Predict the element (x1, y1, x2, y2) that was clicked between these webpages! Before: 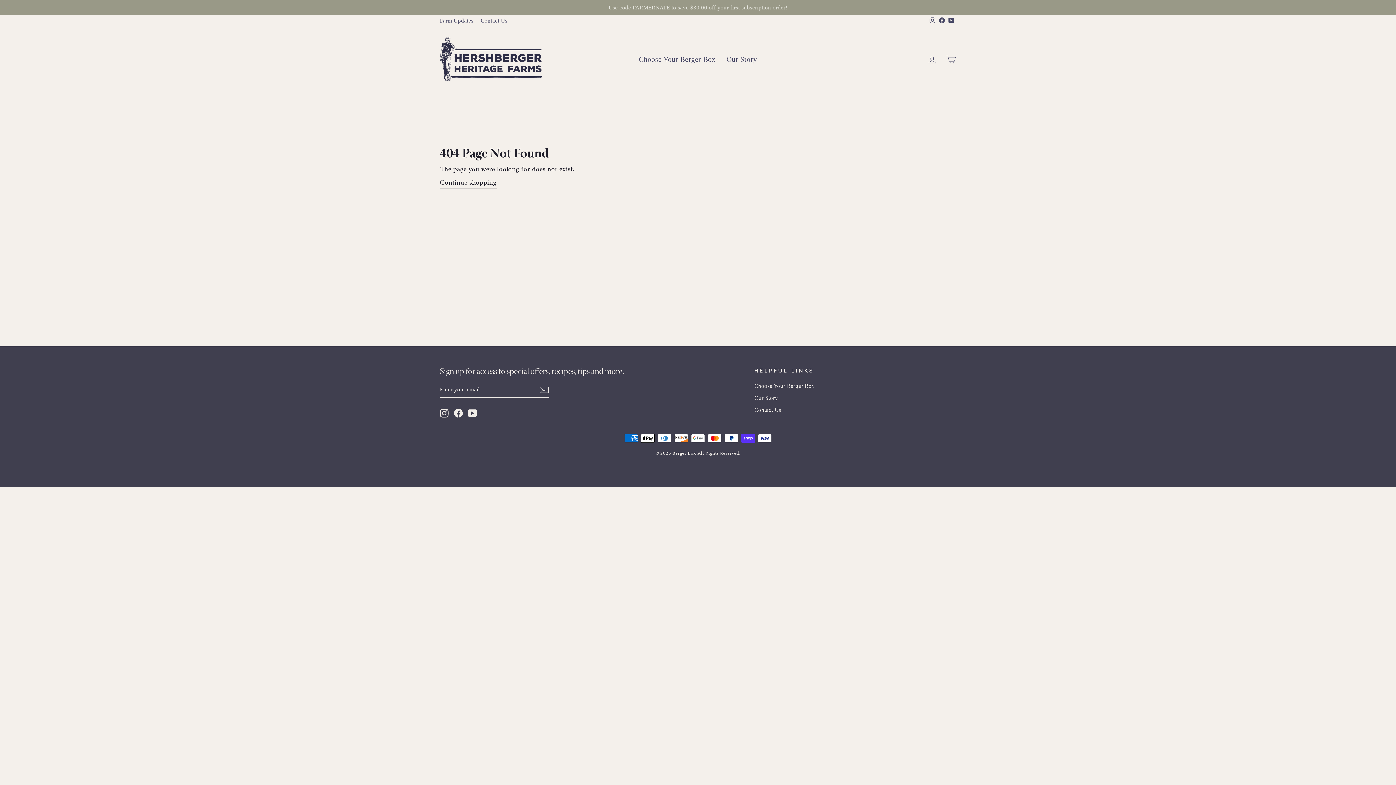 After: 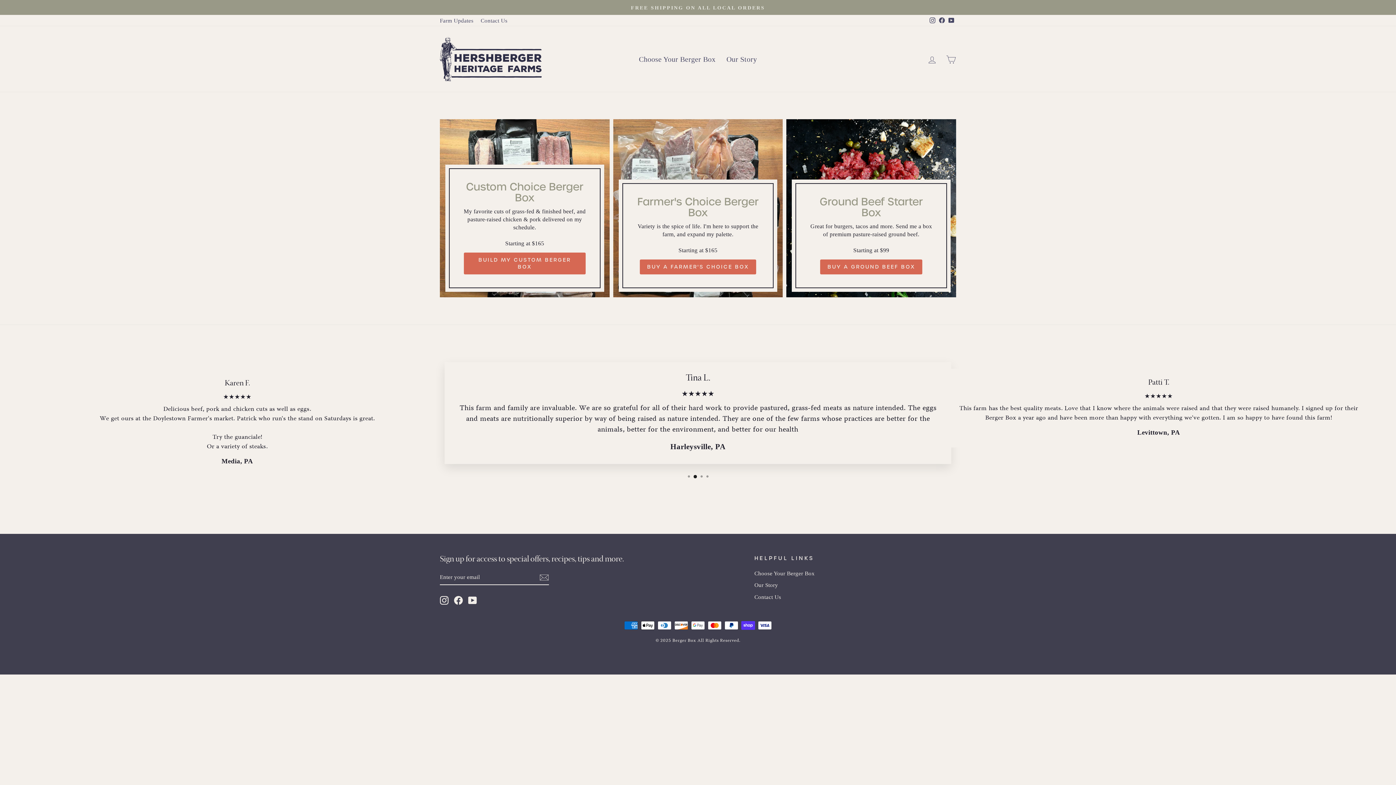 Action: bbox: (633, 51, 721, 66) label: Choose Your Berger Box